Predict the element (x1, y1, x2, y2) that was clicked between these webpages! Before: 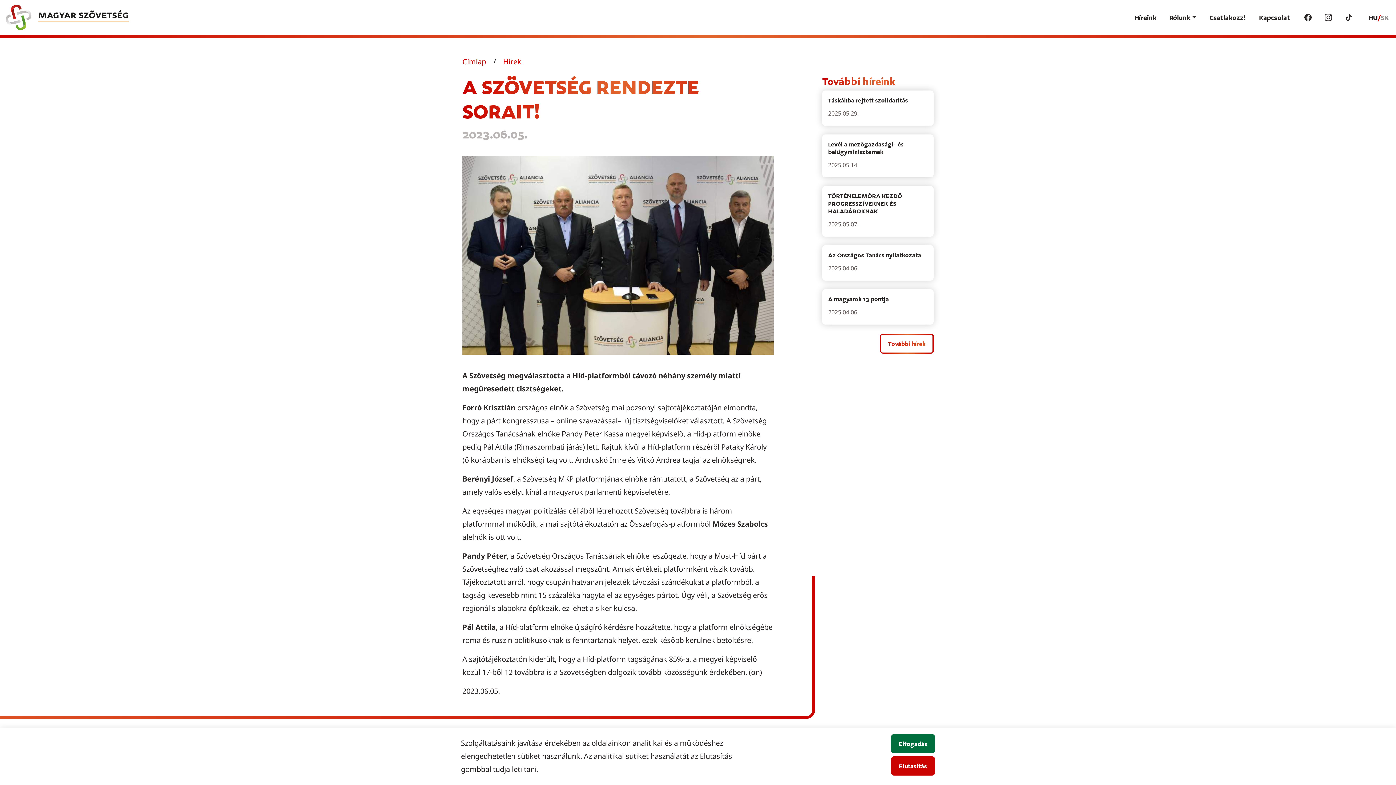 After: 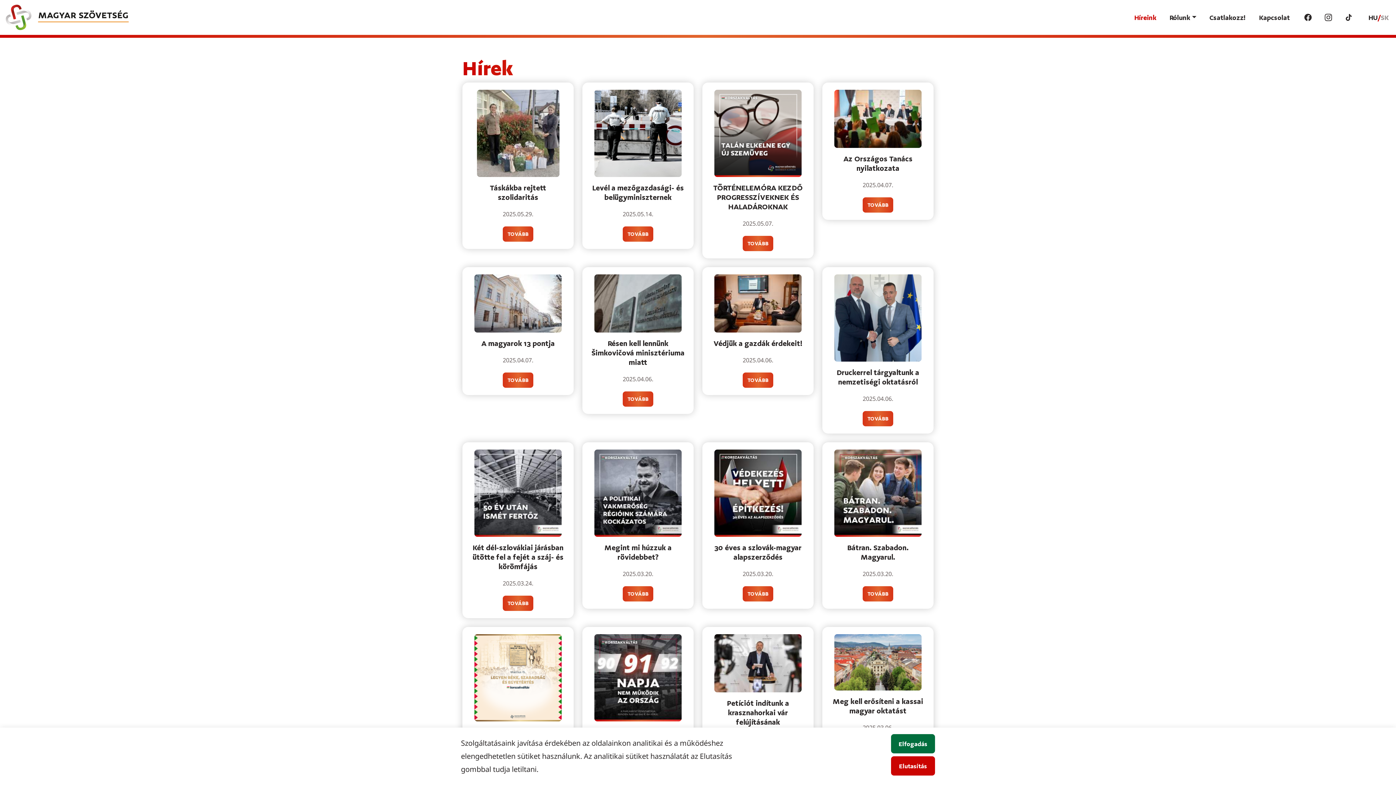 Action: bbox: (880, 333, 933, 353) label: További hírek